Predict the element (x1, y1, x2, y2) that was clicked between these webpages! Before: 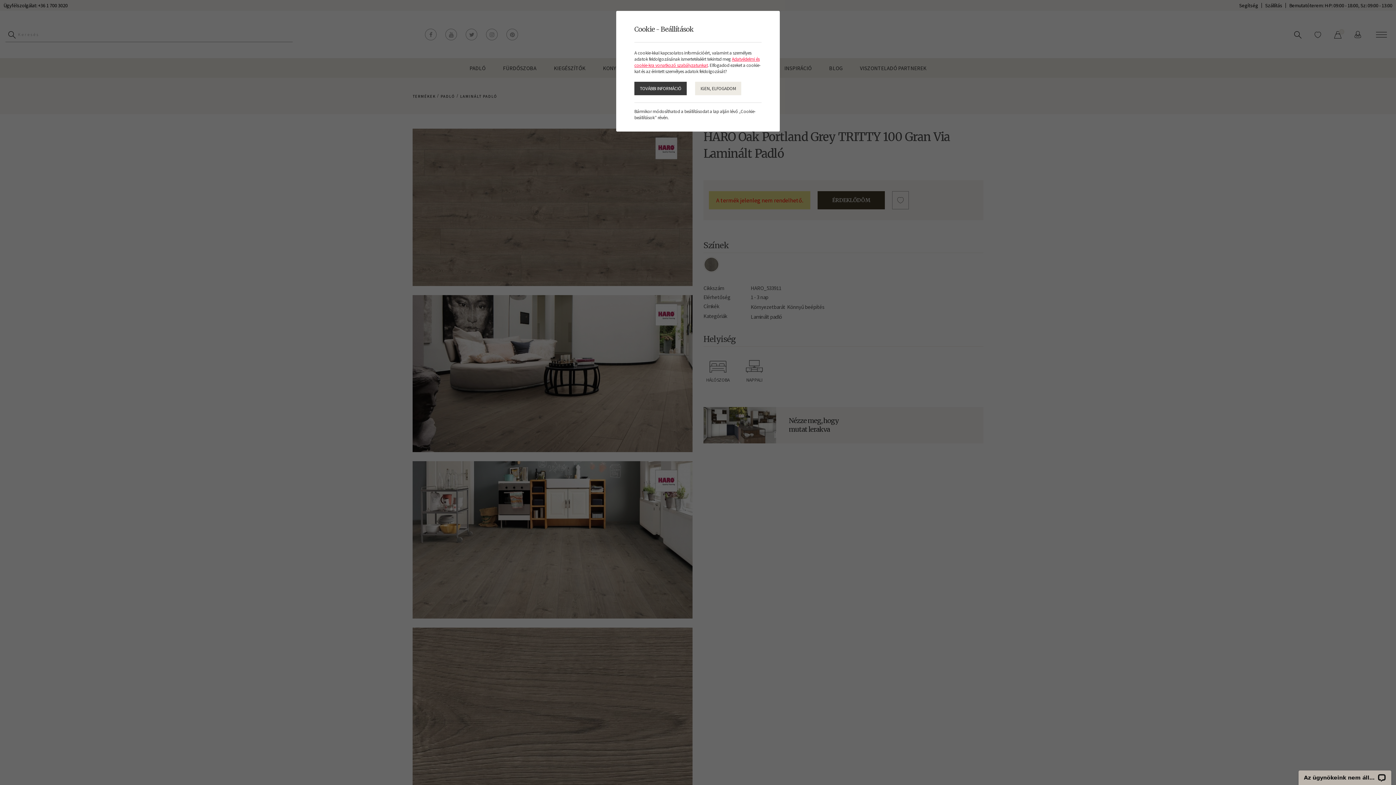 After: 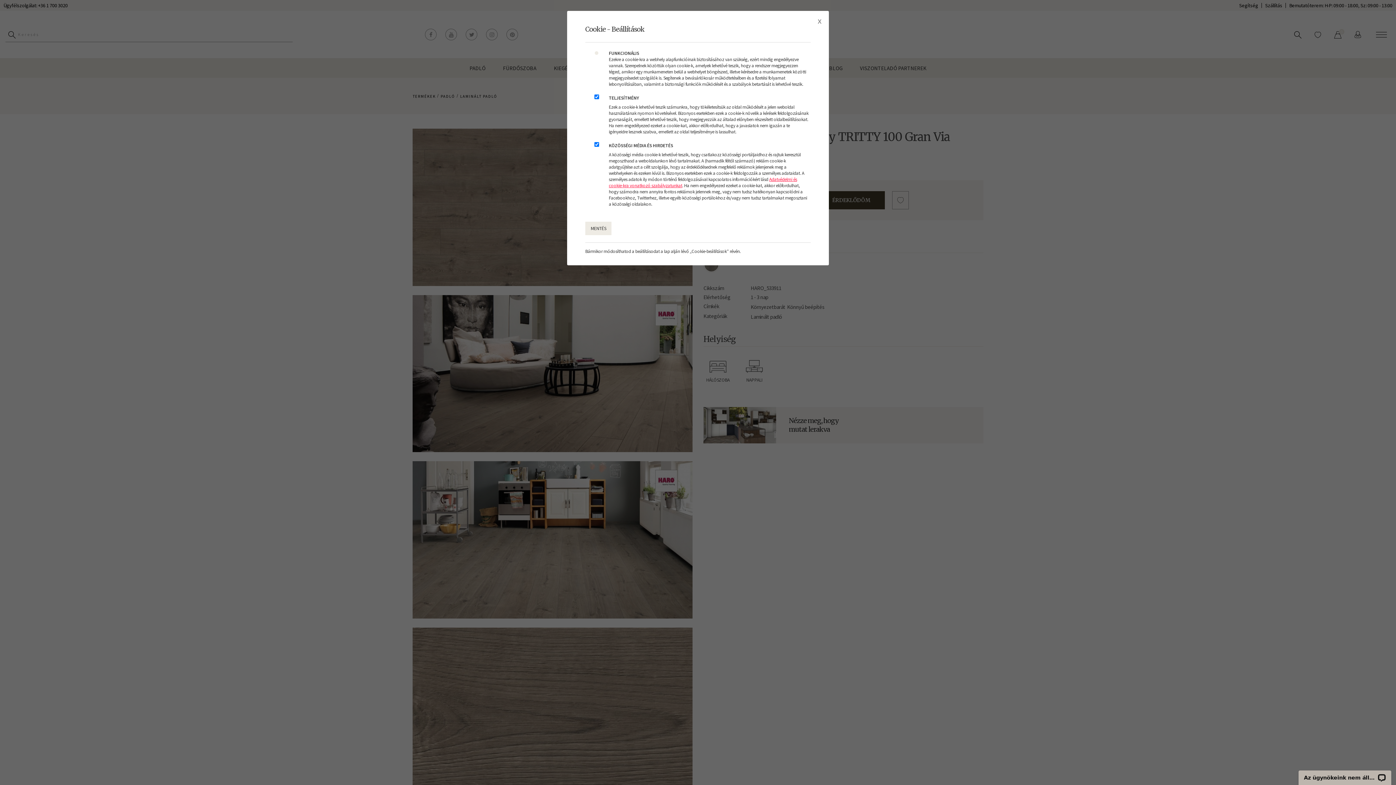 Action: bbox: (634, 81, 687, 95) label: TOVÁBBI INFORMÁCIÓ